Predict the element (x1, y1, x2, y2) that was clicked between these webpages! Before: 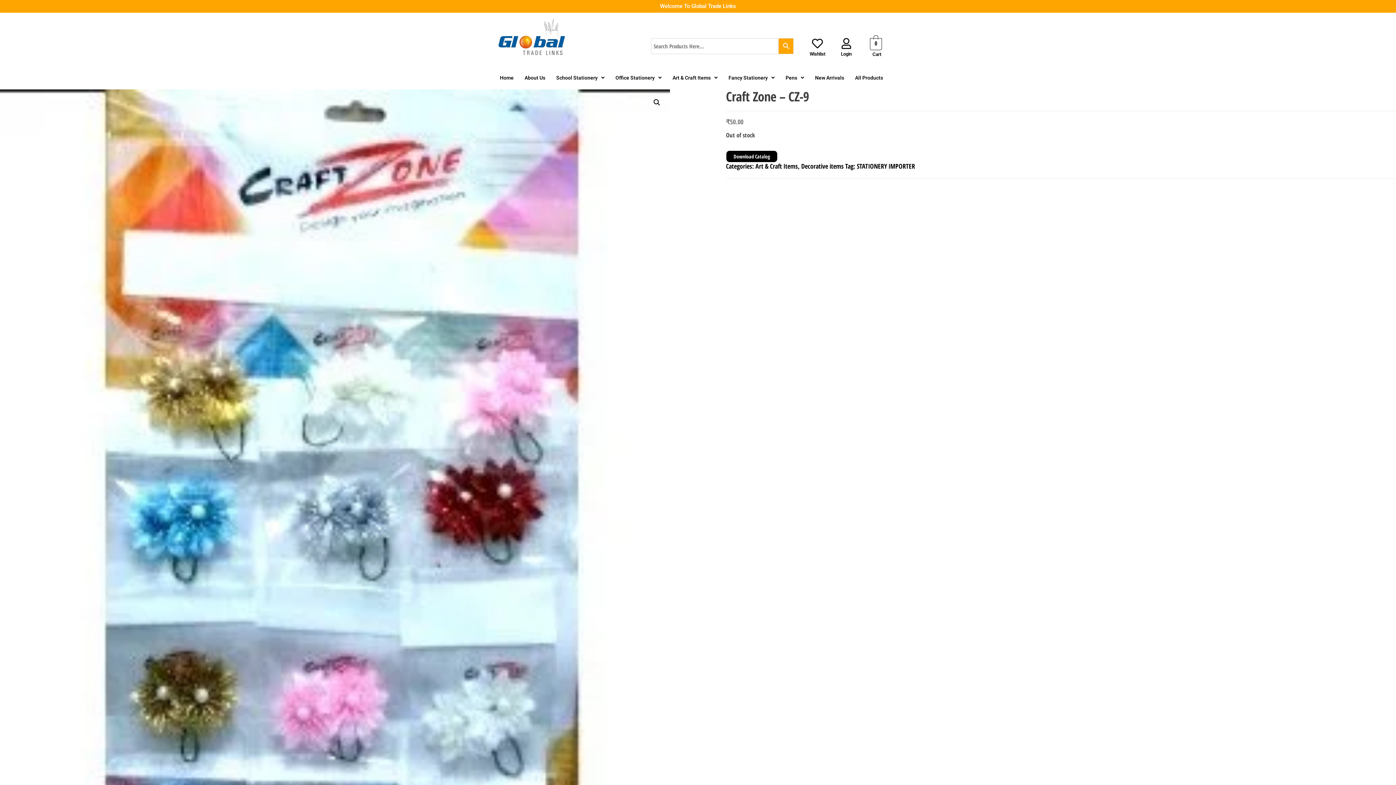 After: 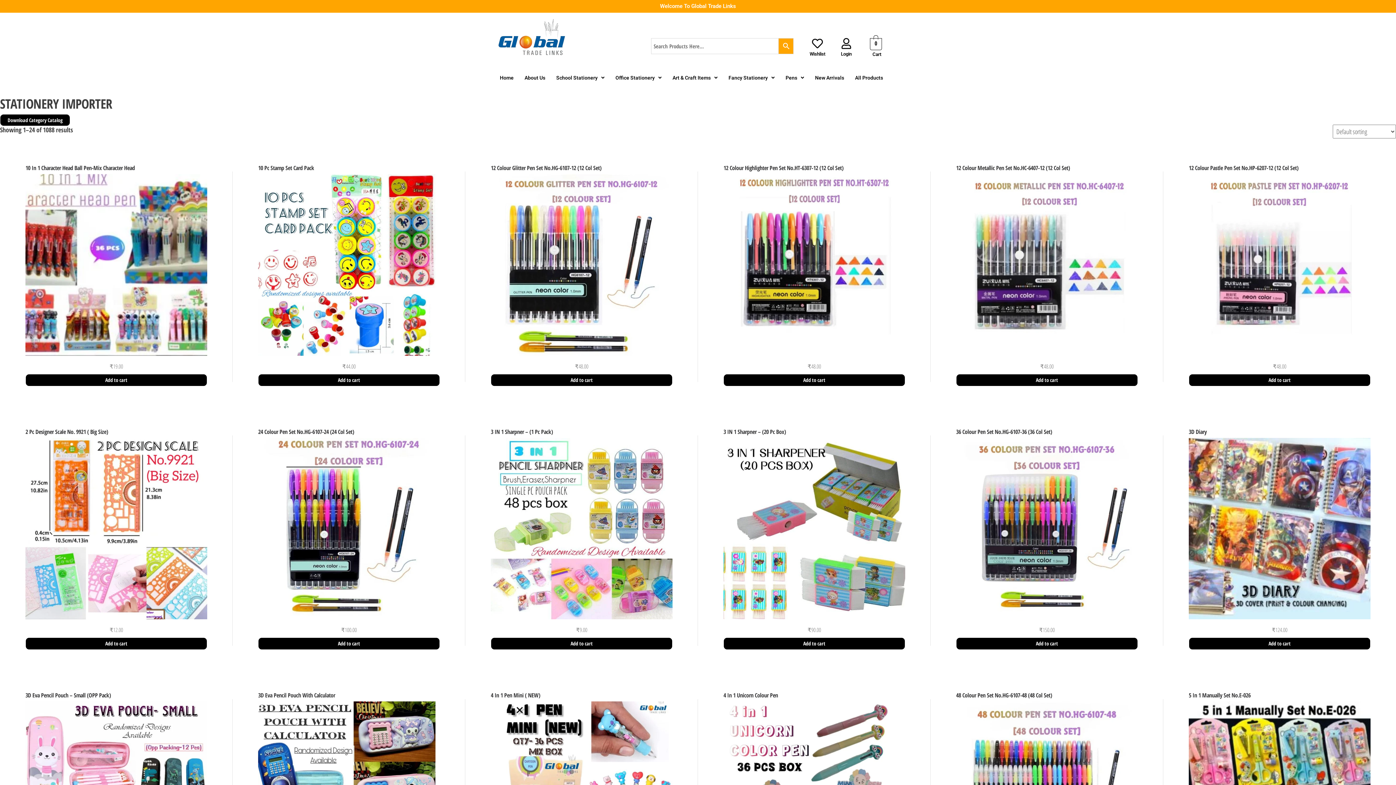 Action: label: STATIONERY IMPORTER bbox: (857, 161, 915, 170)